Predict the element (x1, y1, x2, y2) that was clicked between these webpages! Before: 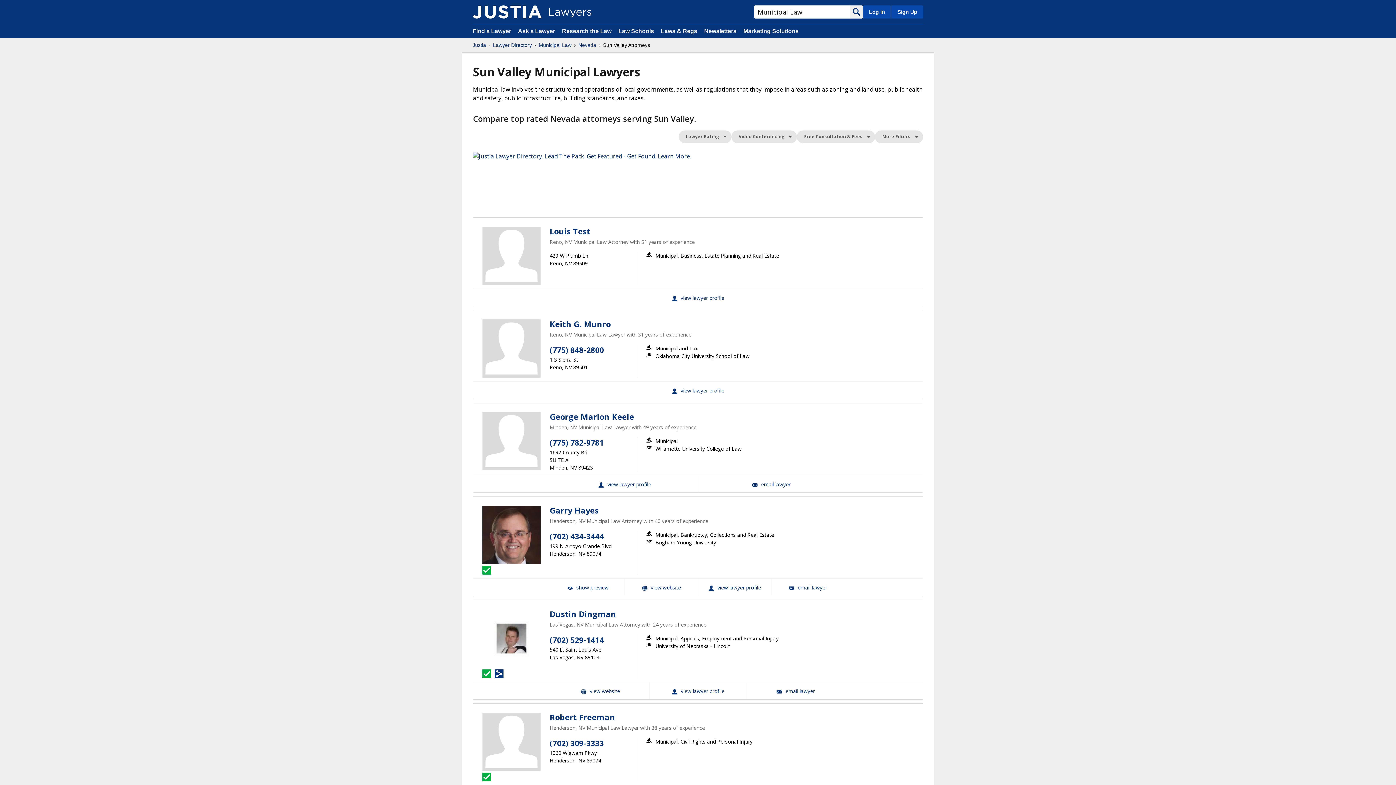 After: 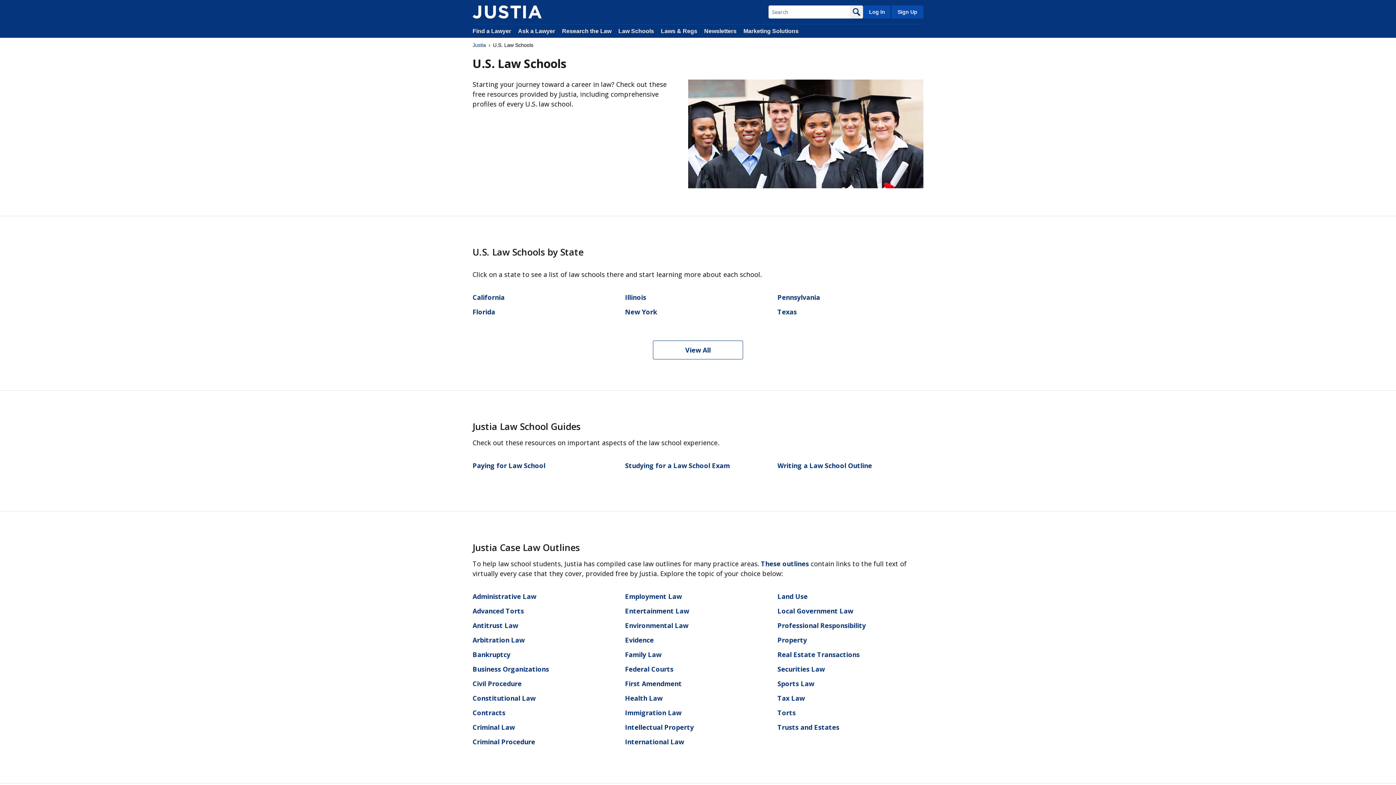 Action: bbox: (618, 28, 654, 34) label: Law Schools